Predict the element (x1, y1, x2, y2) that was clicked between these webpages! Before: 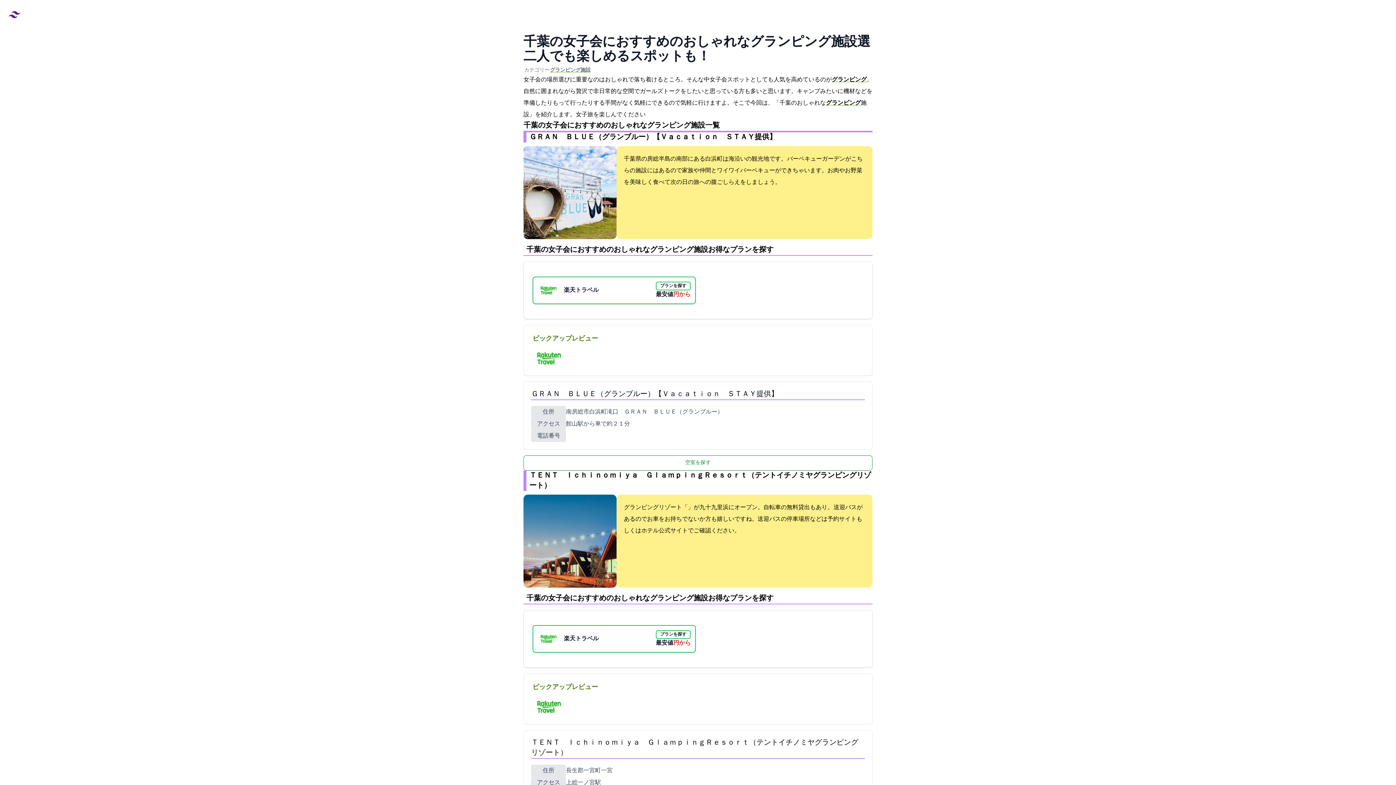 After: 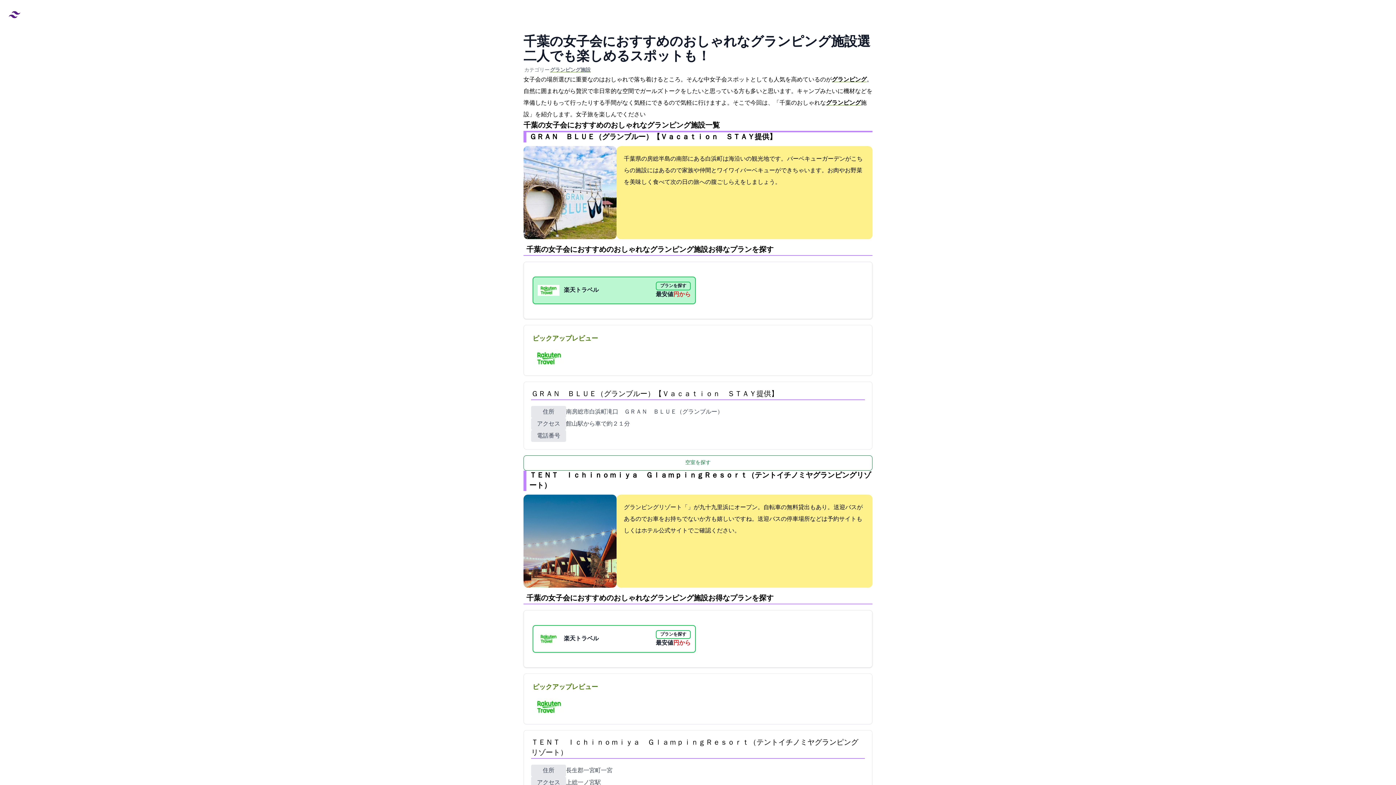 Action: label: 楽天トラベル
プランを探す
最安値8250円から bbox: (532, 276, 696, 304)